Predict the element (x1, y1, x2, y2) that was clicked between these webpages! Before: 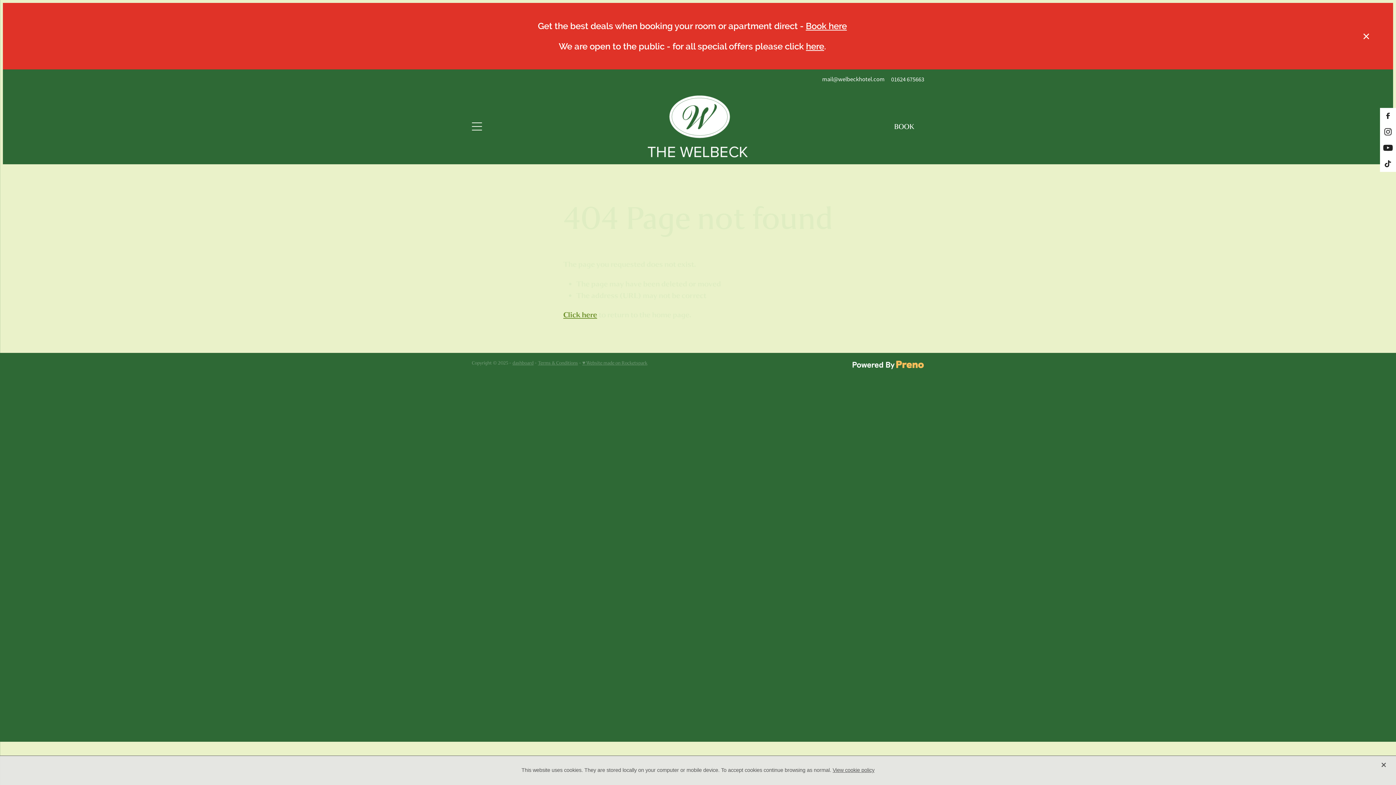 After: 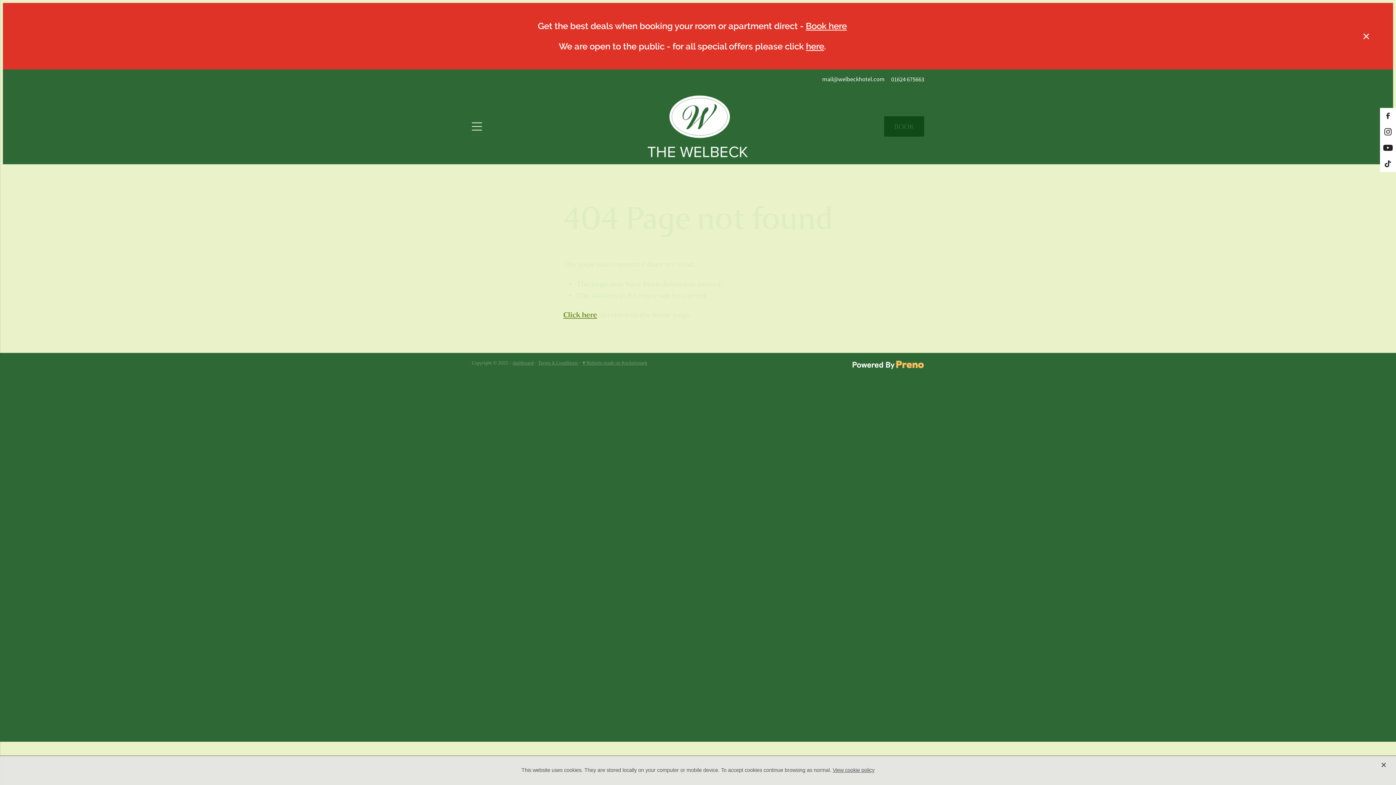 Action: label: BOOK bbox: (884, 116, 924, 136)